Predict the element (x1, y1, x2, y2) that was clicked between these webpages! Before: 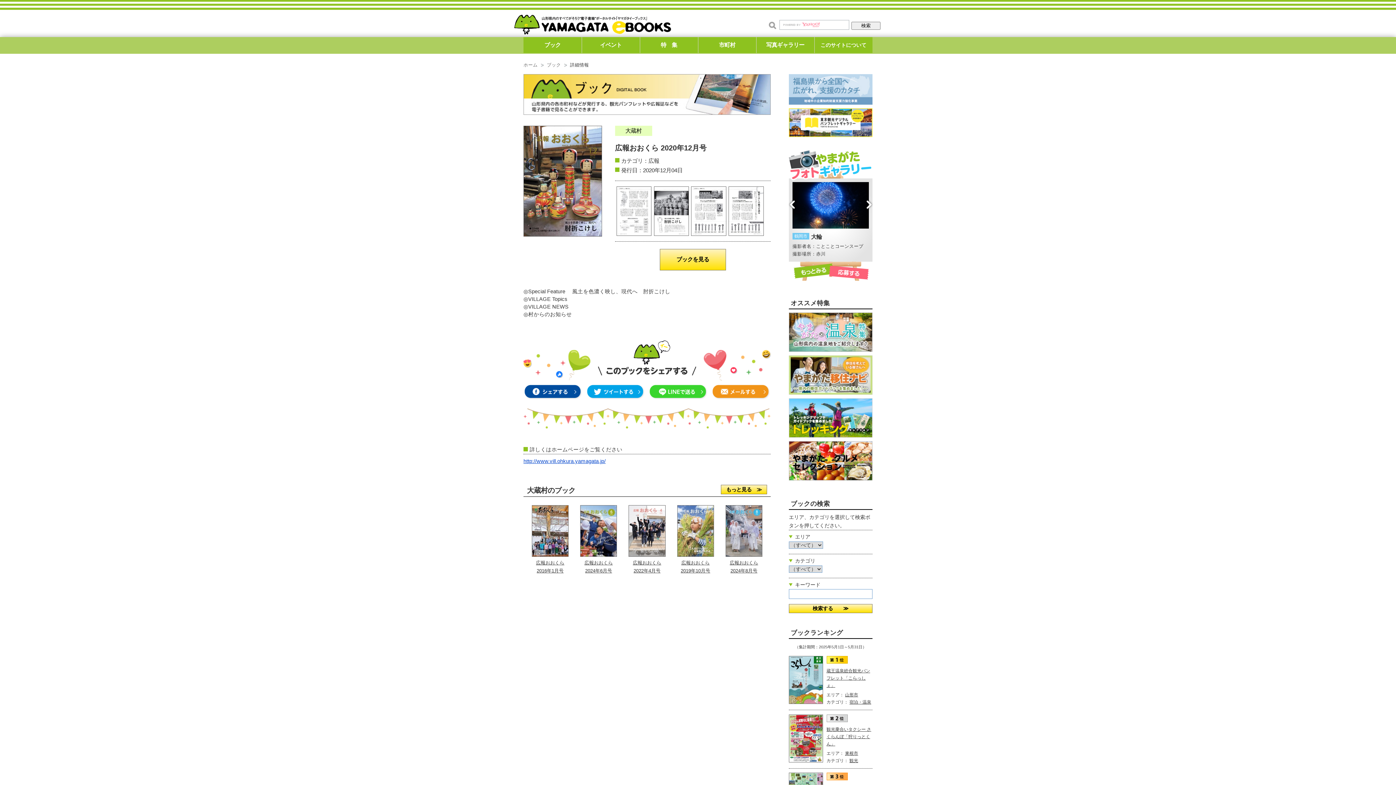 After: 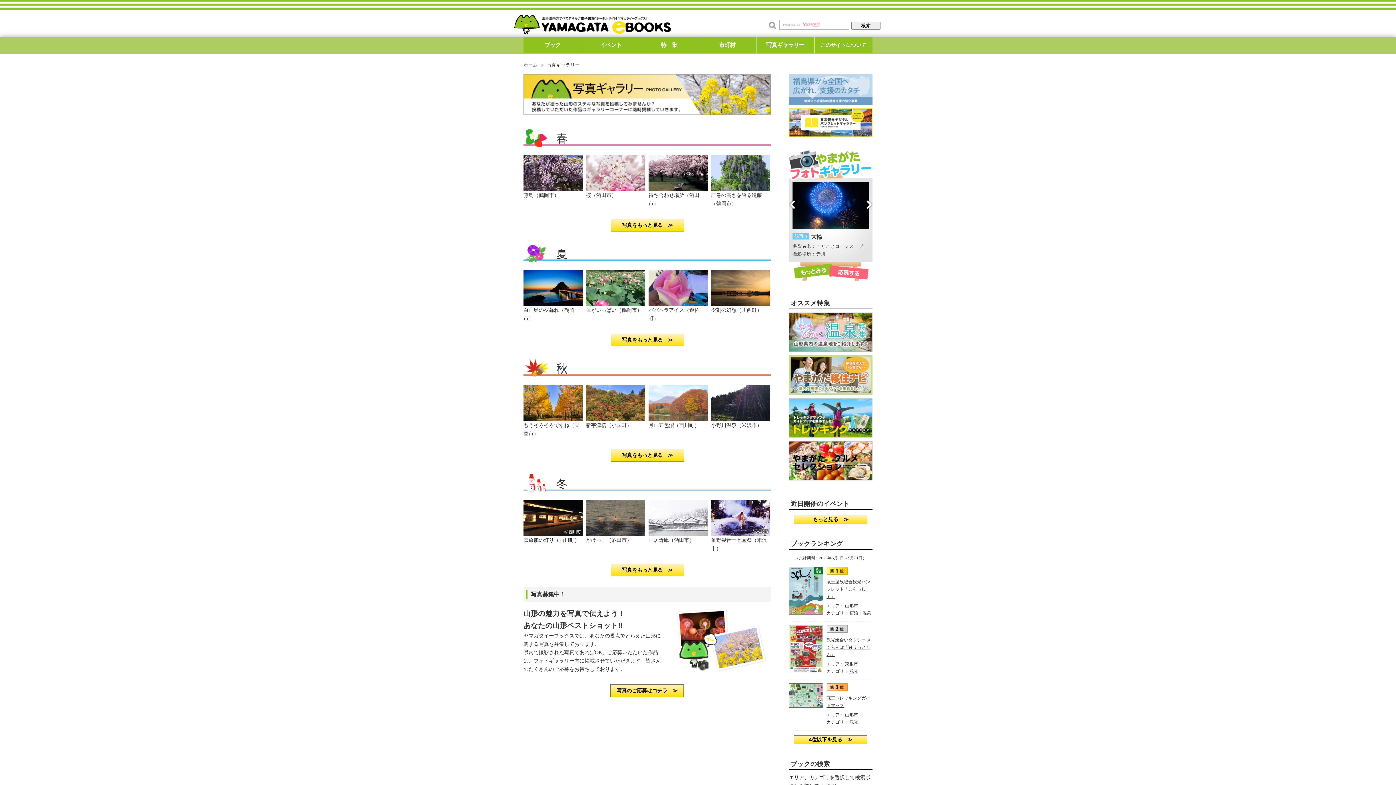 Action: bbox: (793, 263, 833, 278)